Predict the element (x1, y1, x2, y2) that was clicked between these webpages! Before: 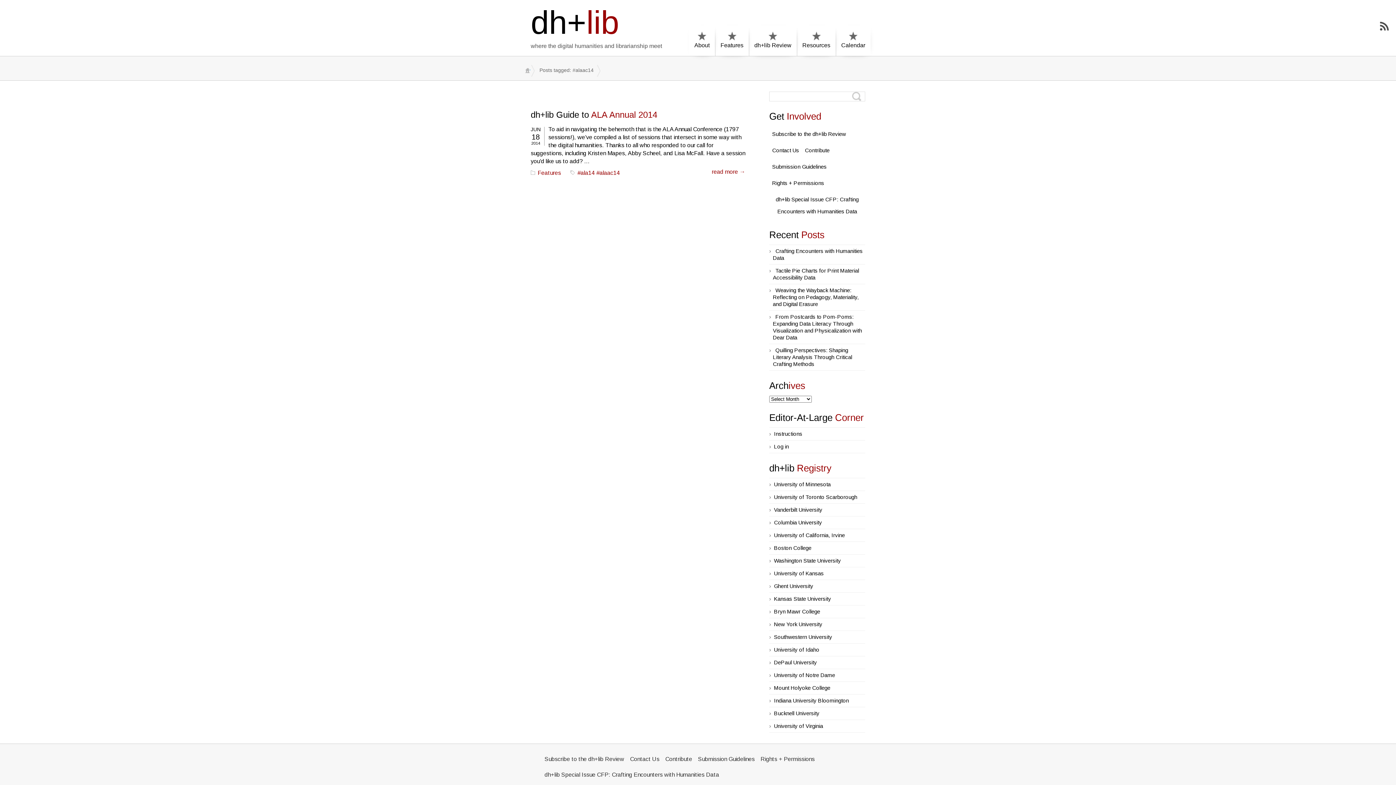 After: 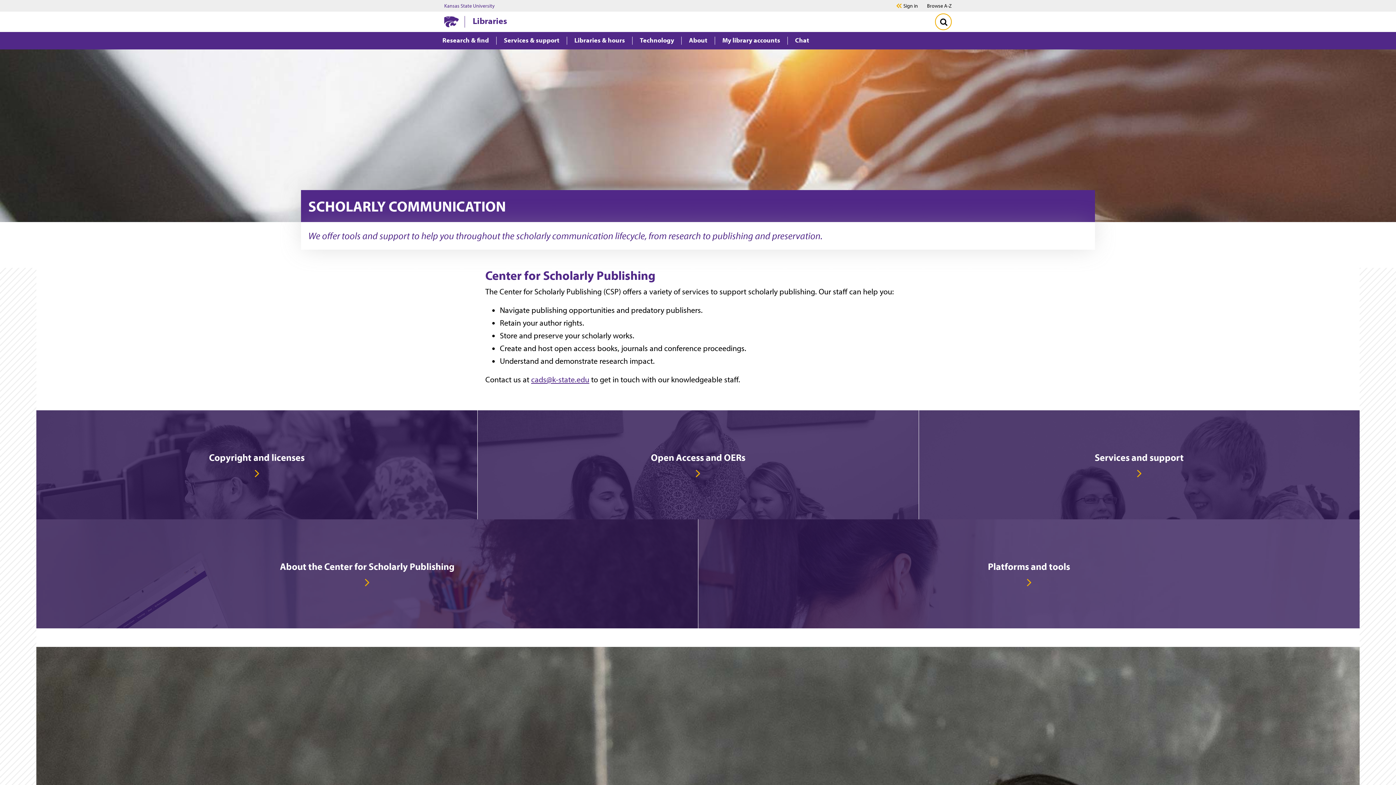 Action: label: Kansas State University bbox: (774, 596, 831, 602)